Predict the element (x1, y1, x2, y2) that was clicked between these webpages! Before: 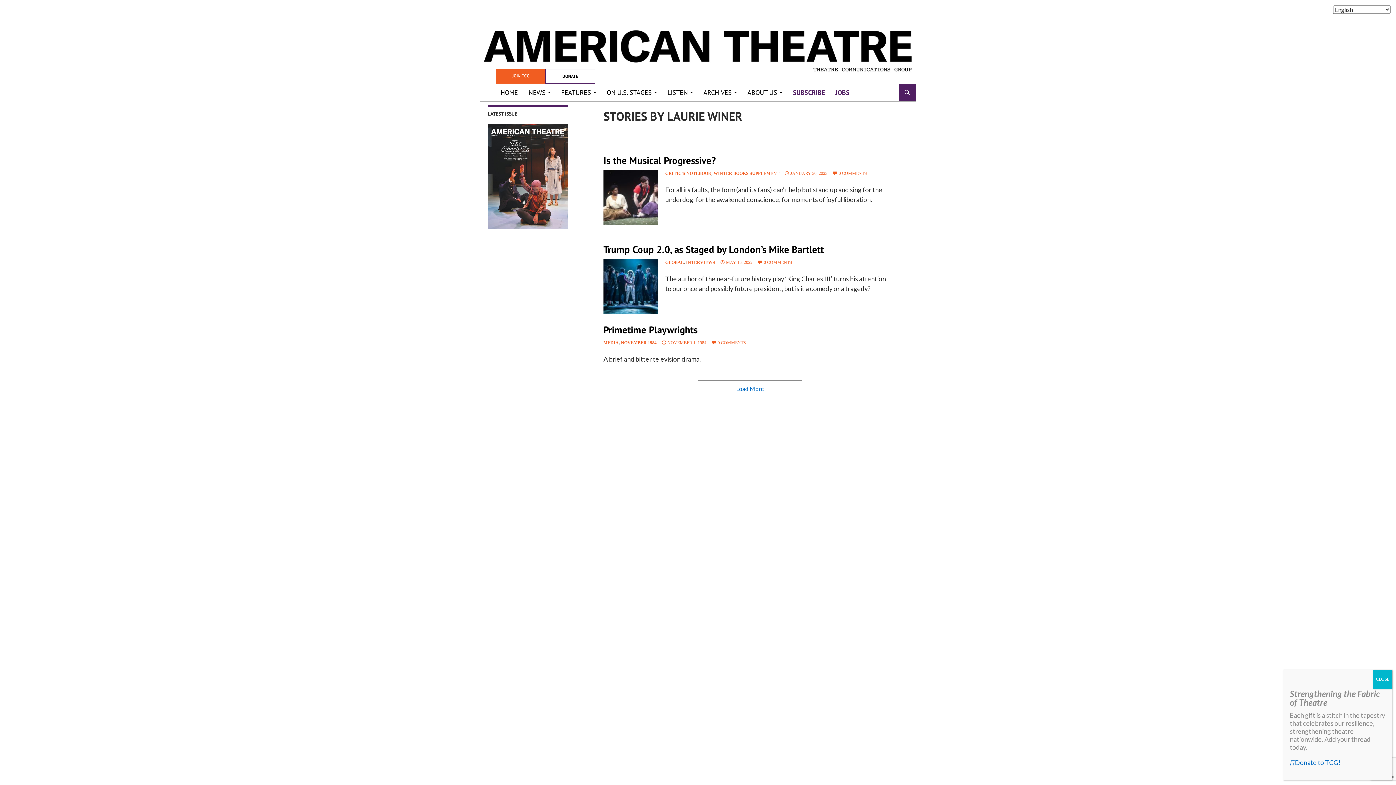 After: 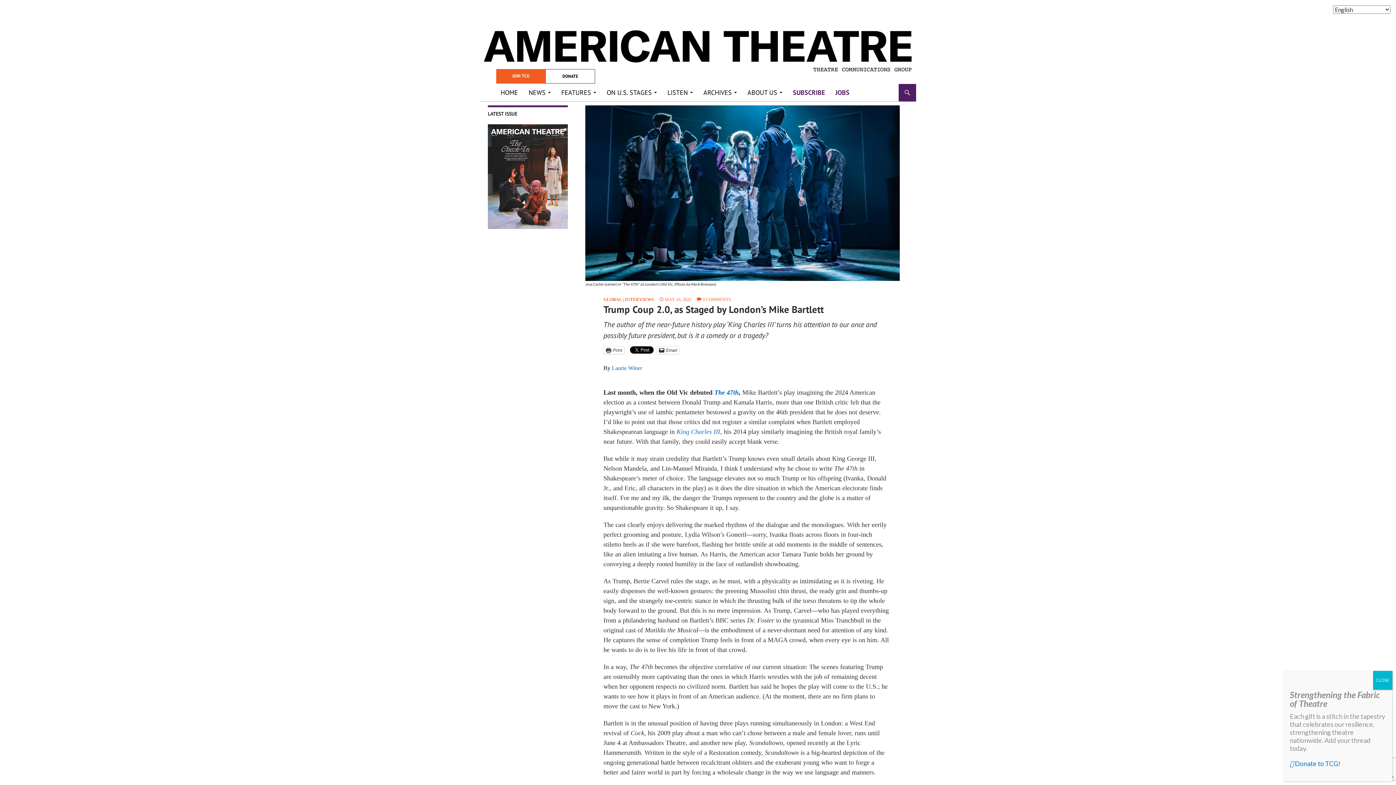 Action: bbox: (720, 260, 752, 265) label: MAY 16, 2022